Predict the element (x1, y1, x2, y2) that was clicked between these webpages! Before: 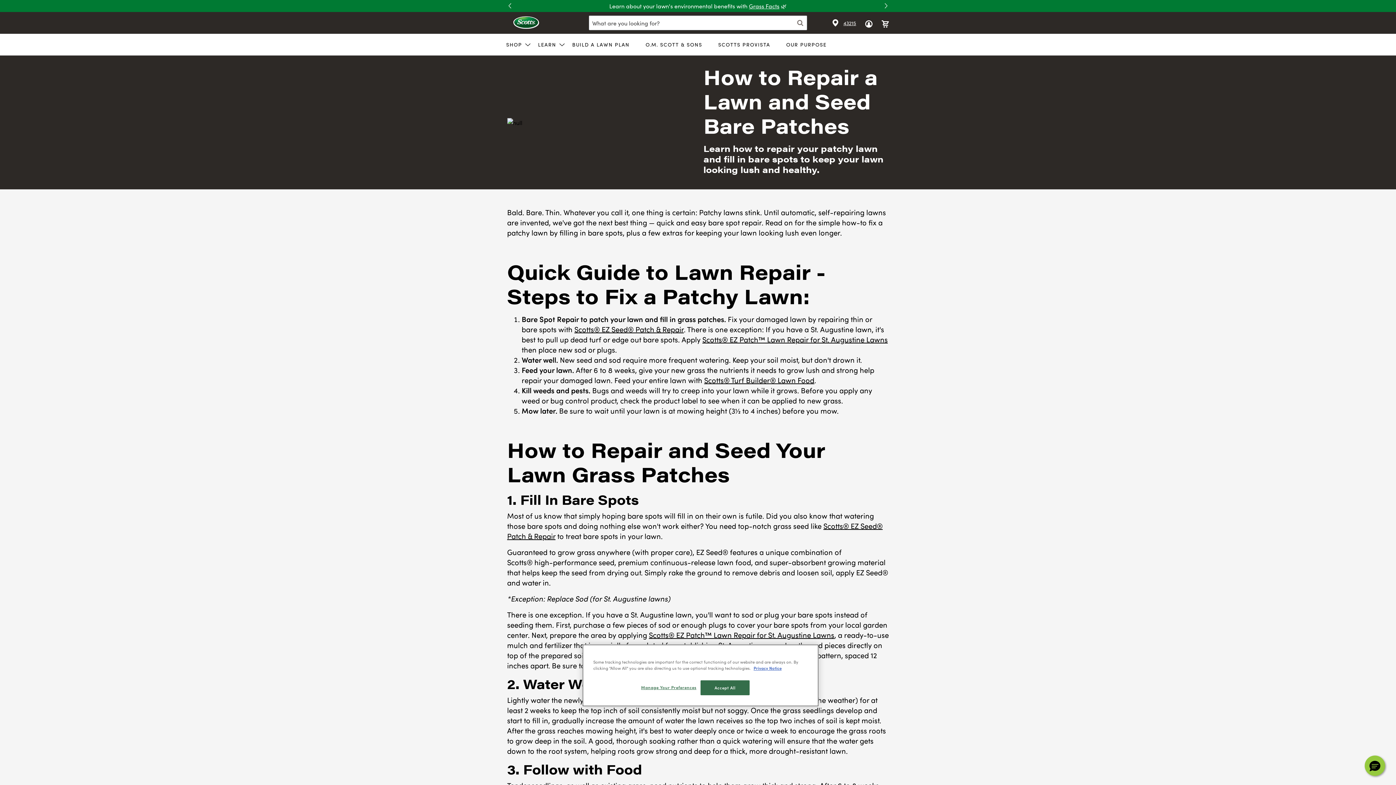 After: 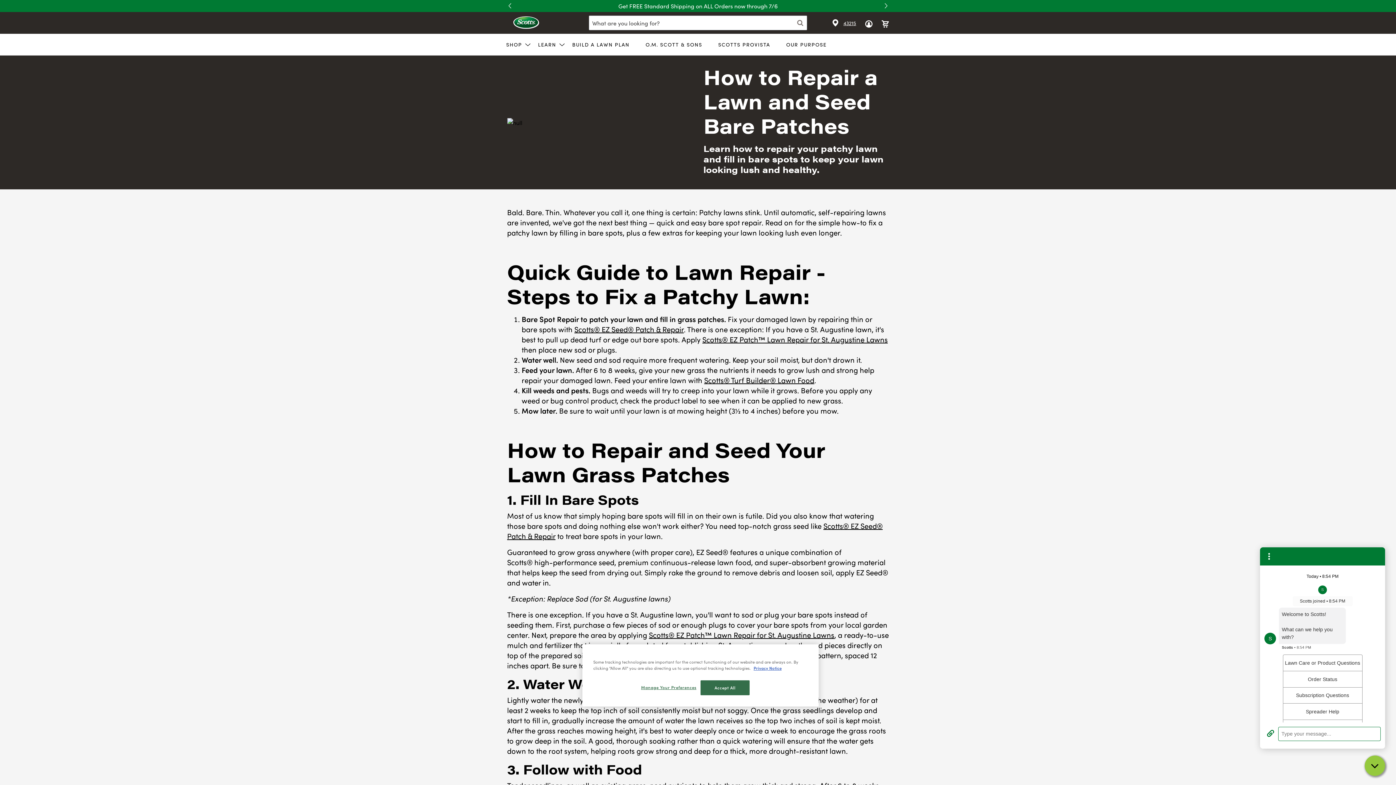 Action: label: Hello, have a question? Let’s chat. bbox: (1365, 756, 1385, 776)